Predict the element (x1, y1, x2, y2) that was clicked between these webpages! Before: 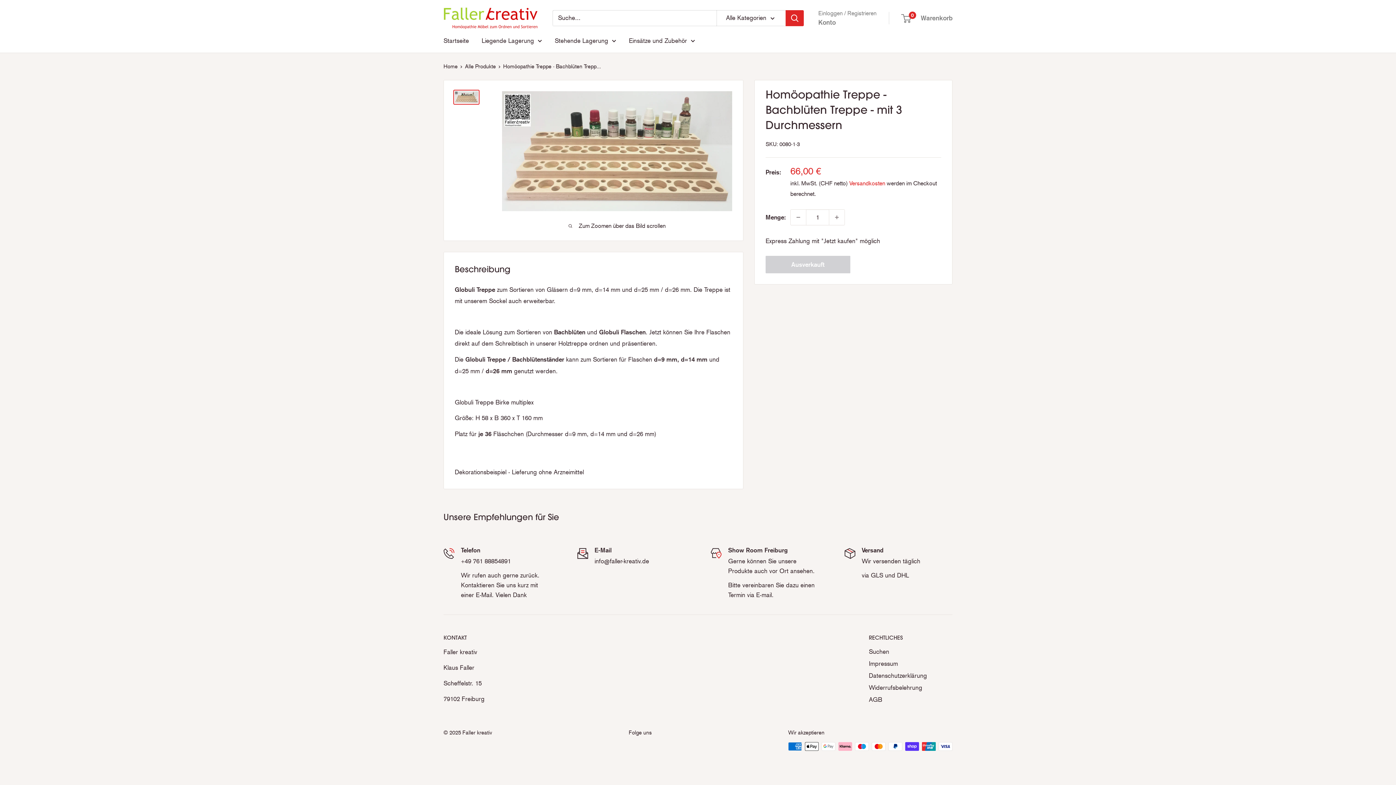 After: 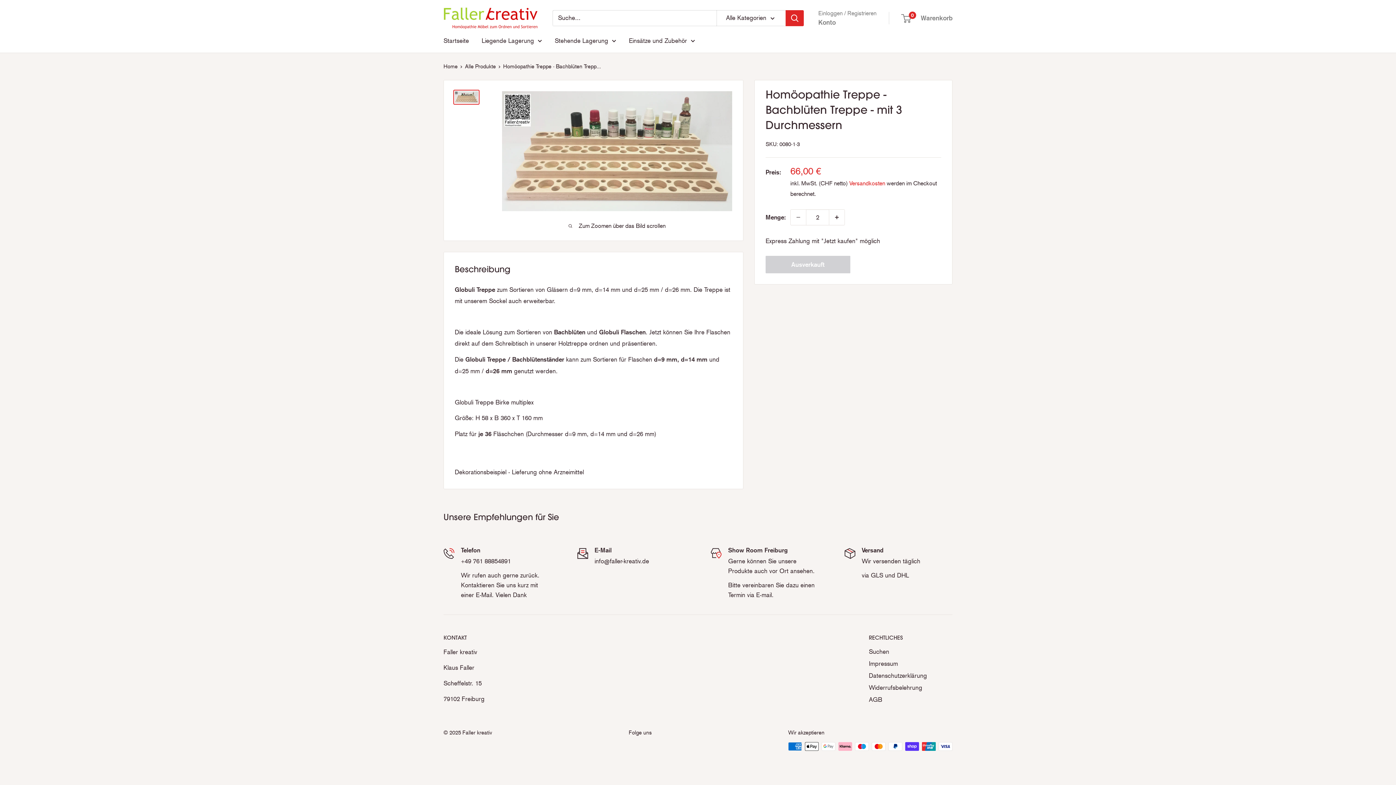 Action: bbox: (829, 209, 844, 224) label: Menge um 1 erhöhen